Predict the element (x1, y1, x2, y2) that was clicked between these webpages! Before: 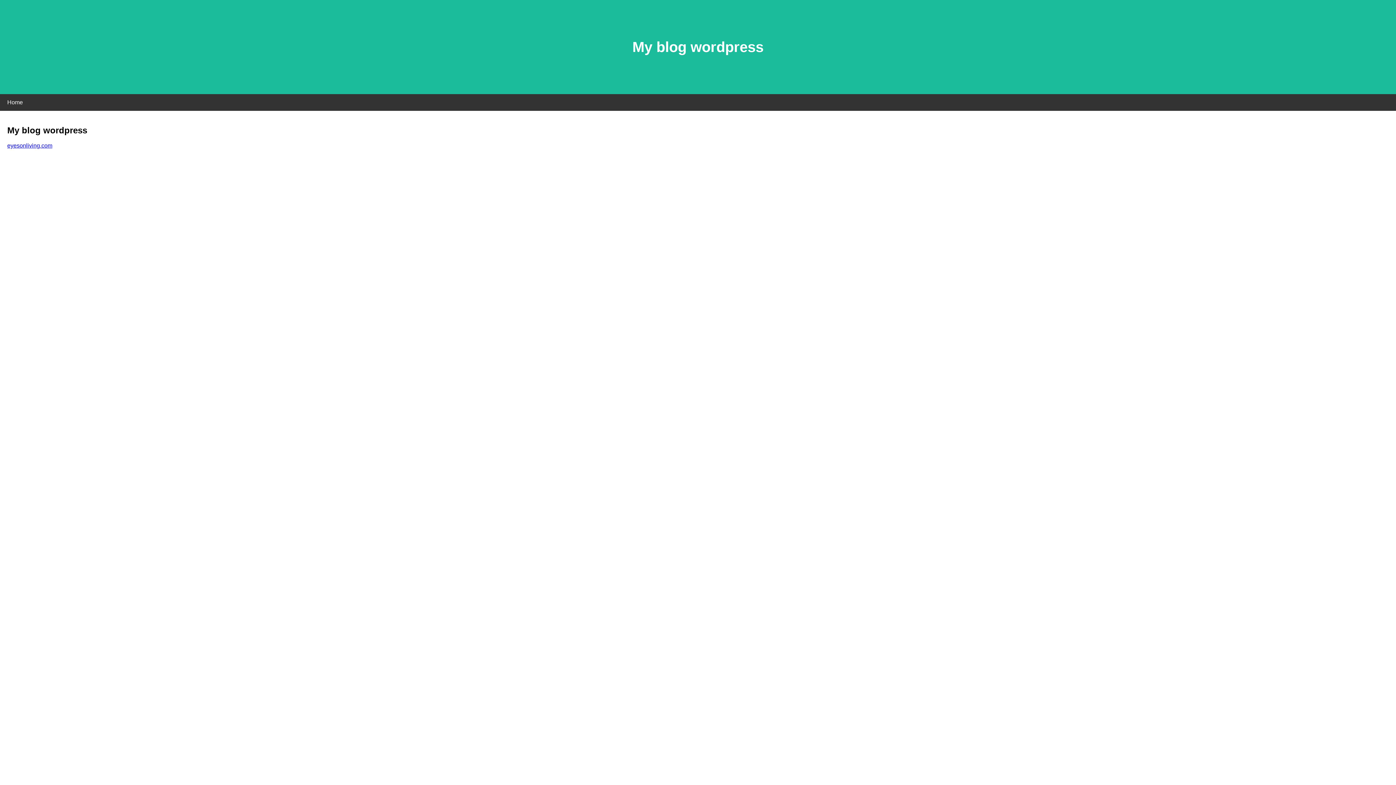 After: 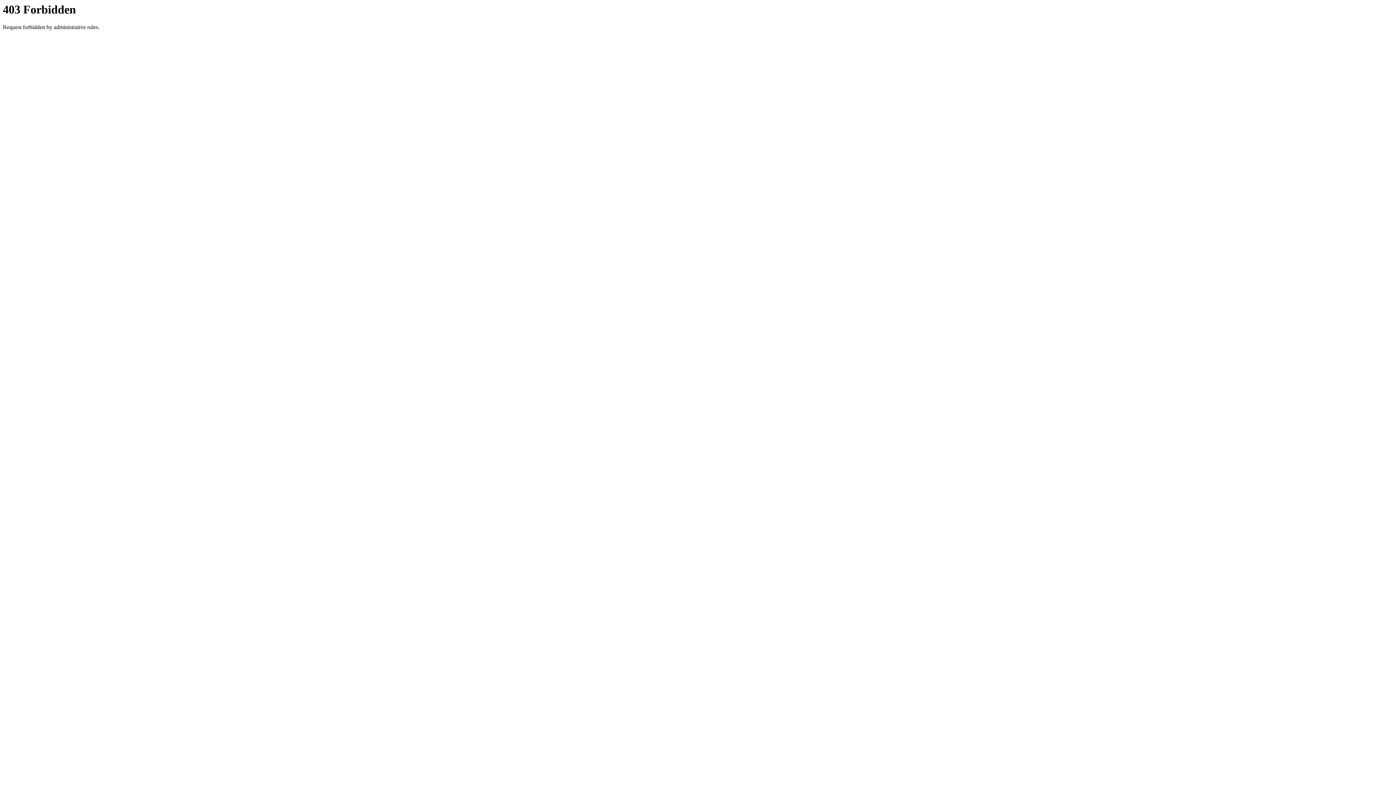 Action: bbox: (7, 142, 52, 148) label: eyesonliving.com